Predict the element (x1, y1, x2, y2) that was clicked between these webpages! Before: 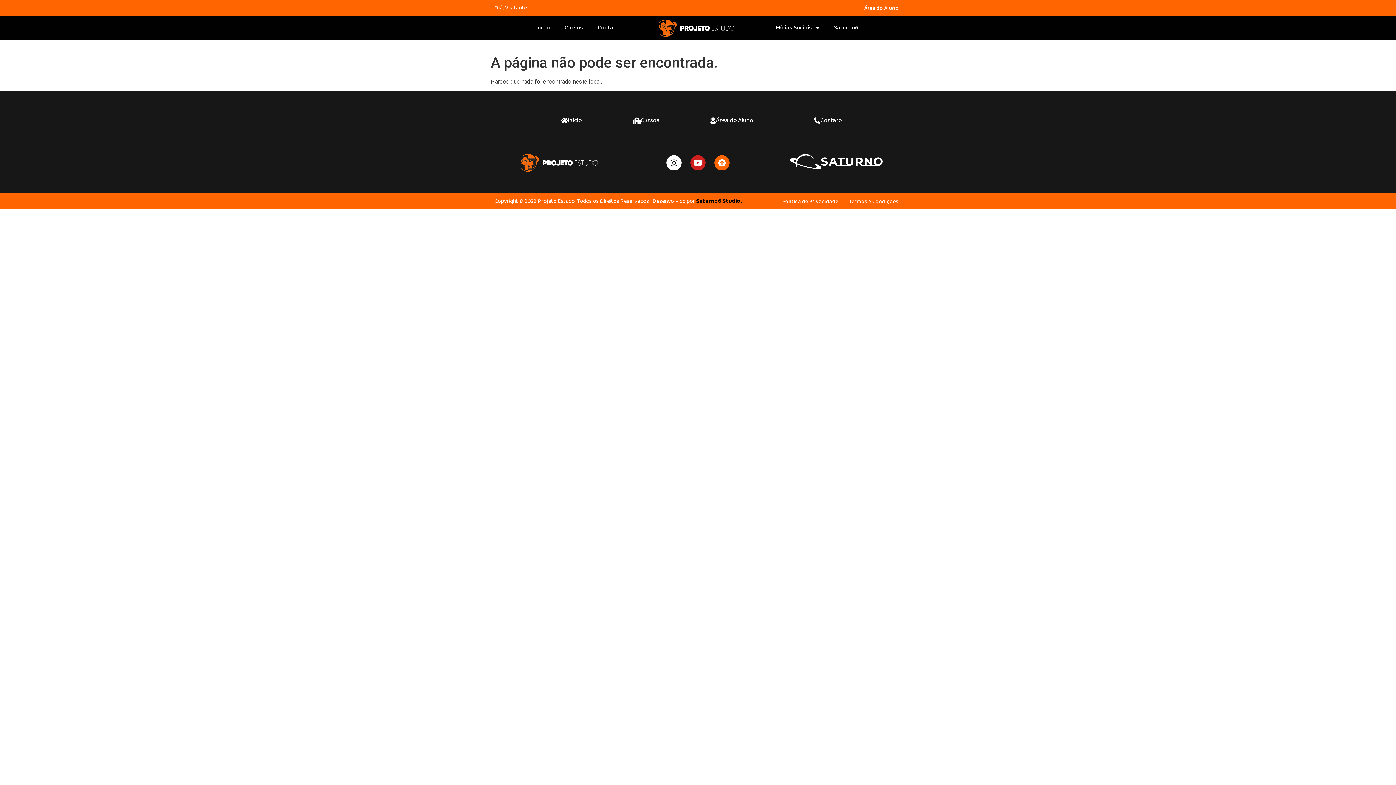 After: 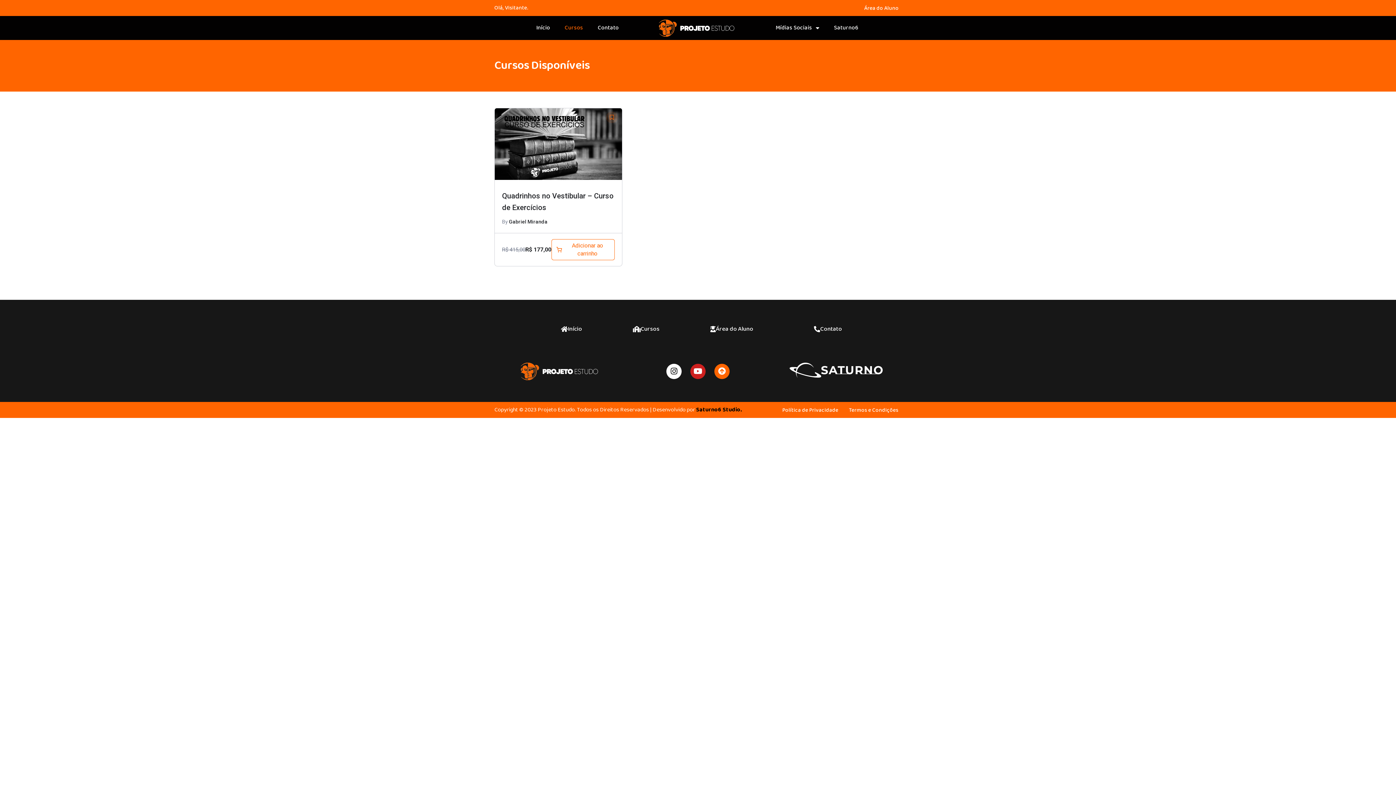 Action: bbox: (557, 19, 590, 36) label: Cursos